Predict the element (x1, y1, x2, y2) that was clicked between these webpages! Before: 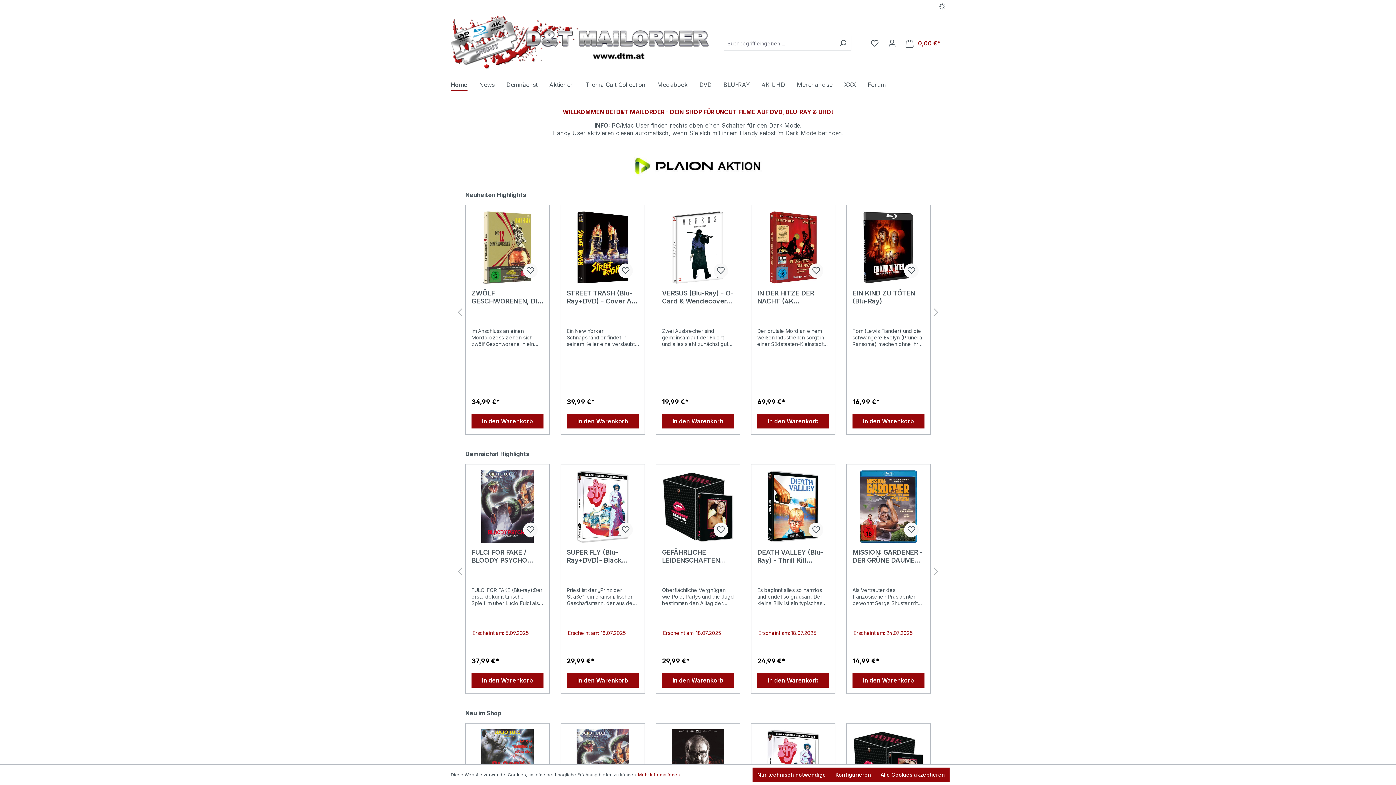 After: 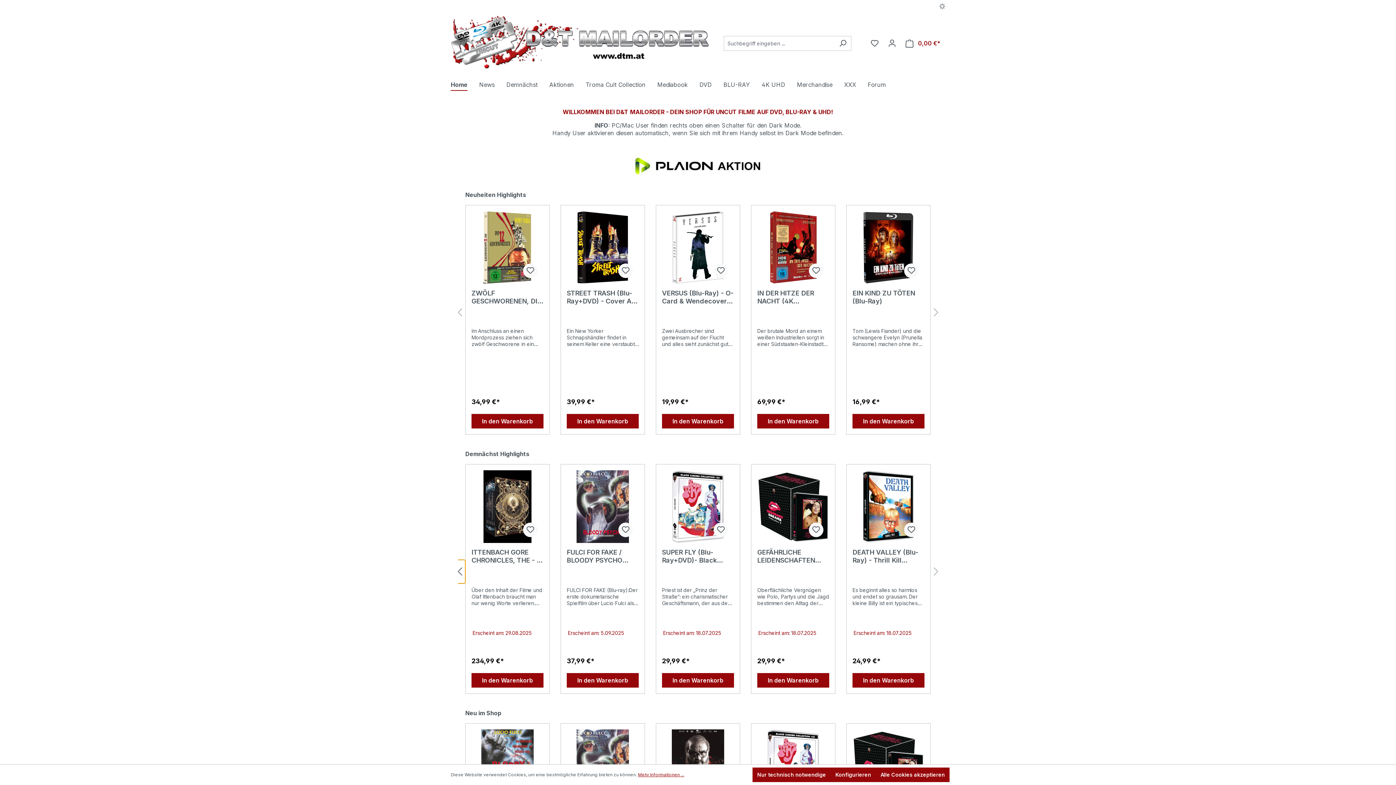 Action: bbox: (454, 560, 465, 583)